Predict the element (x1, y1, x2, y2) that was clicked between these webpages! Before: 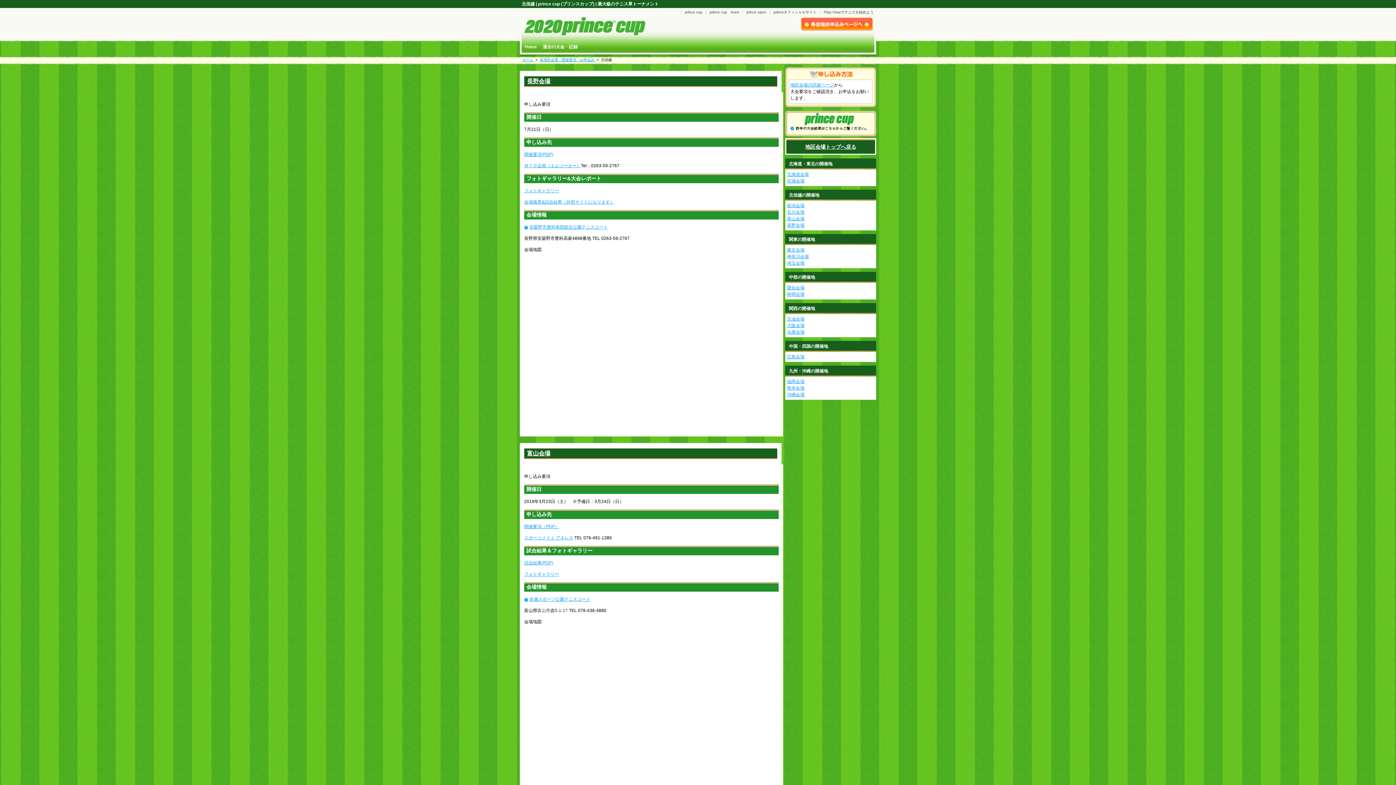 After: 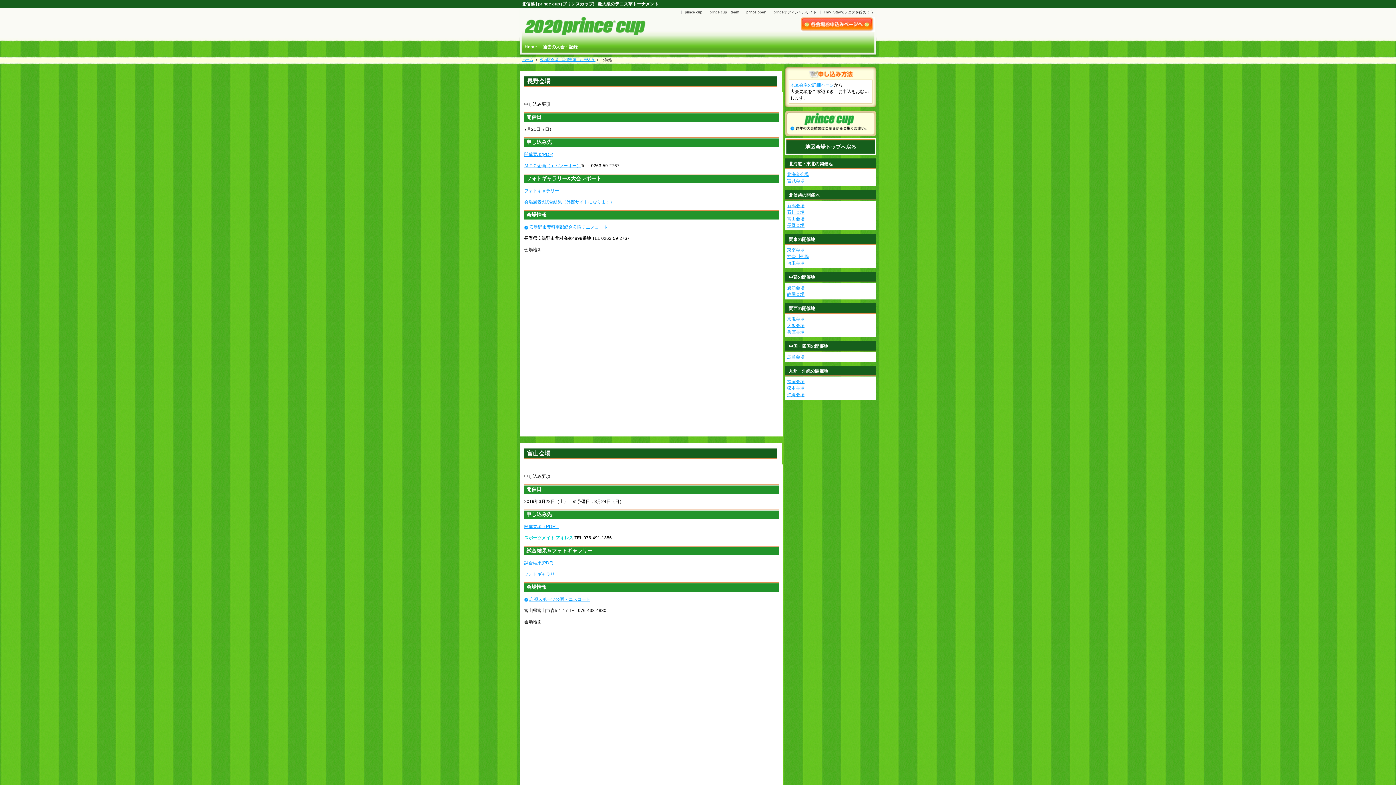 Action: label: スポーツメイト アキレス bbox: (524, 535, 573, 540)